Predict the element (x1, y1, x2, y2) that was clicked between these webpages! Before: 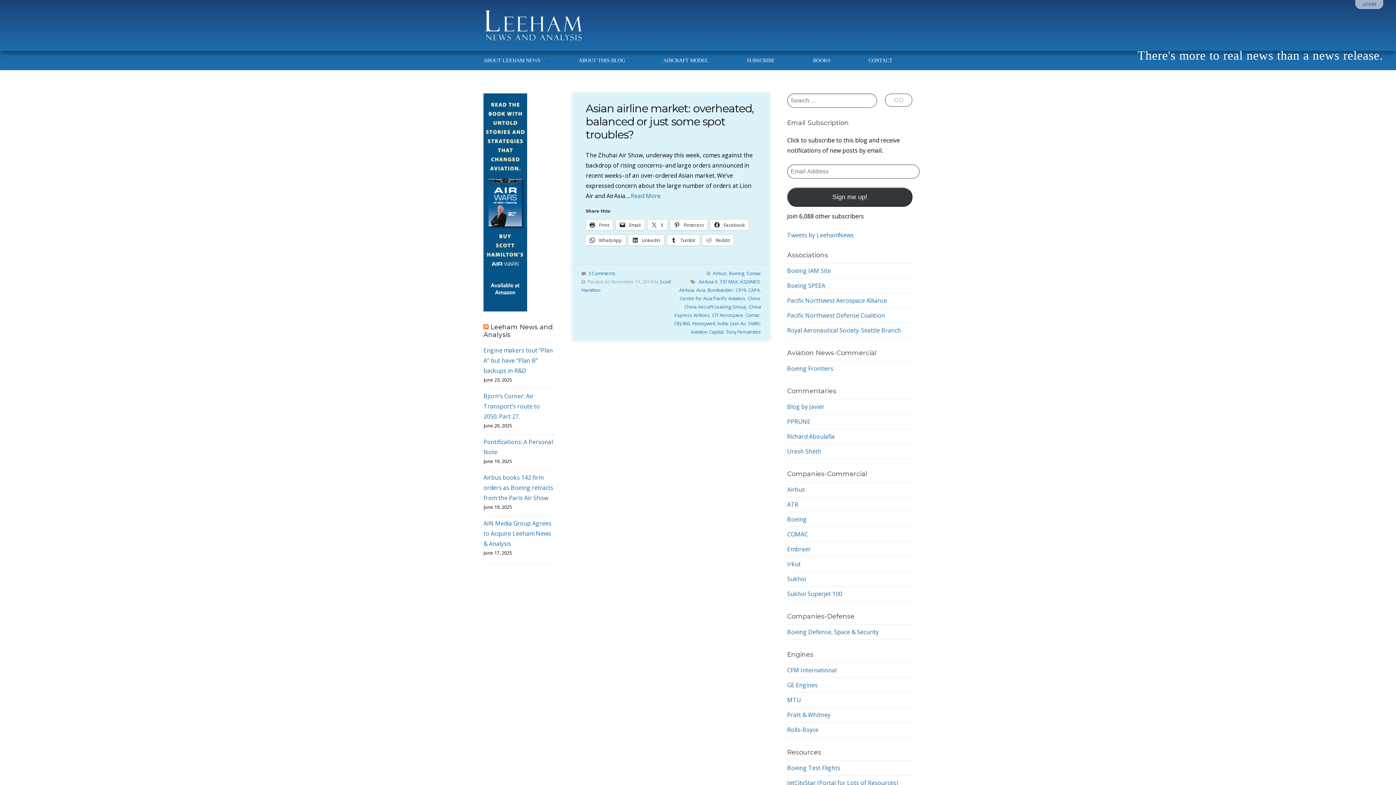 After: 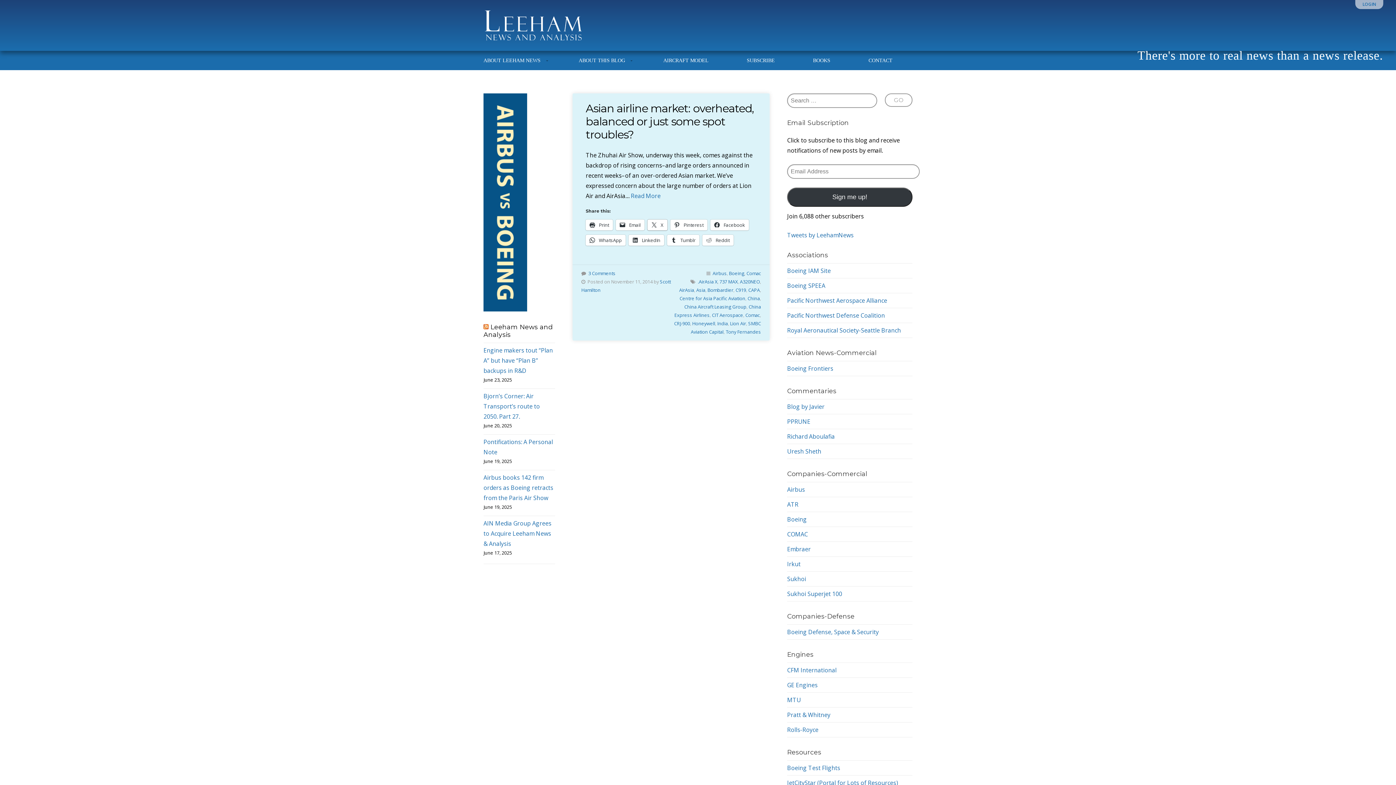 Action: label:  X bbox: (647, 219, 667, 230)